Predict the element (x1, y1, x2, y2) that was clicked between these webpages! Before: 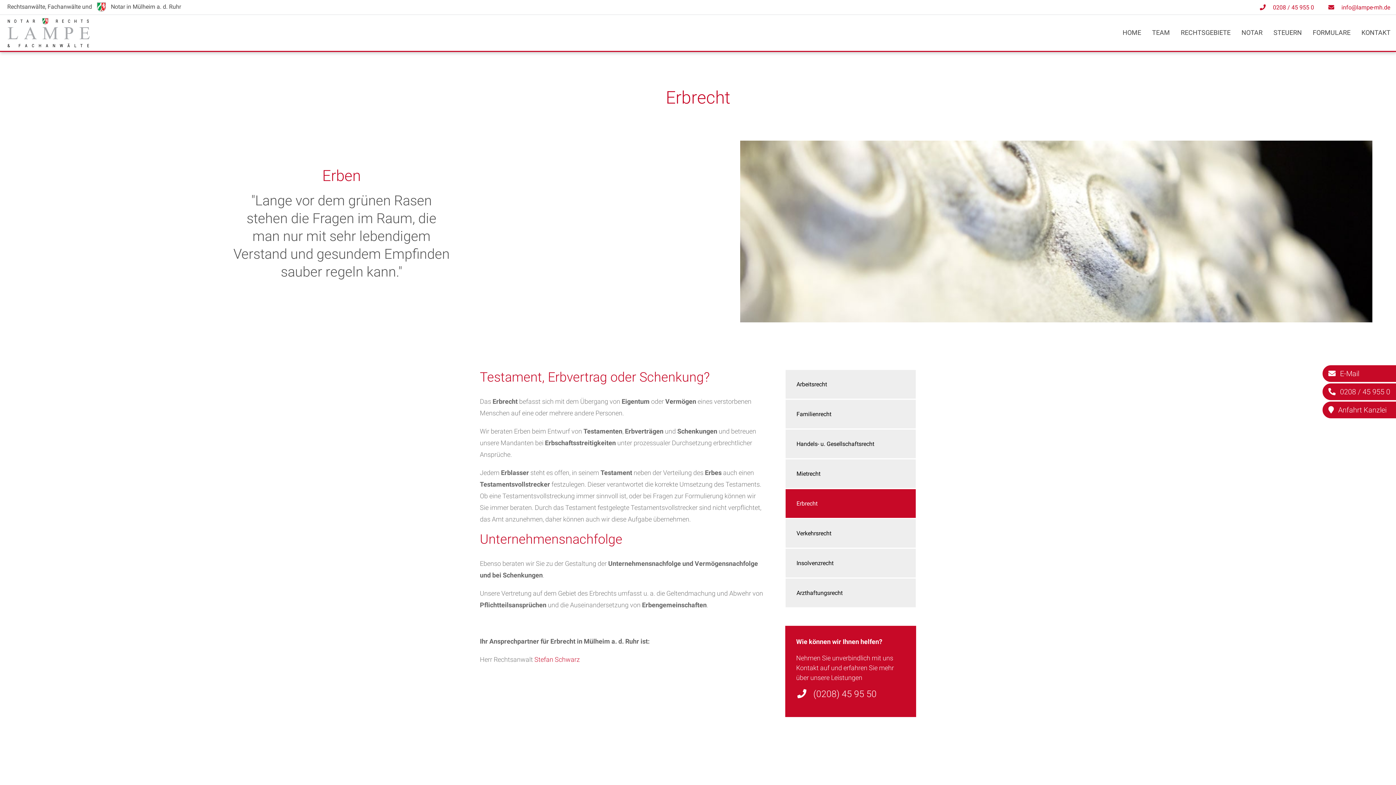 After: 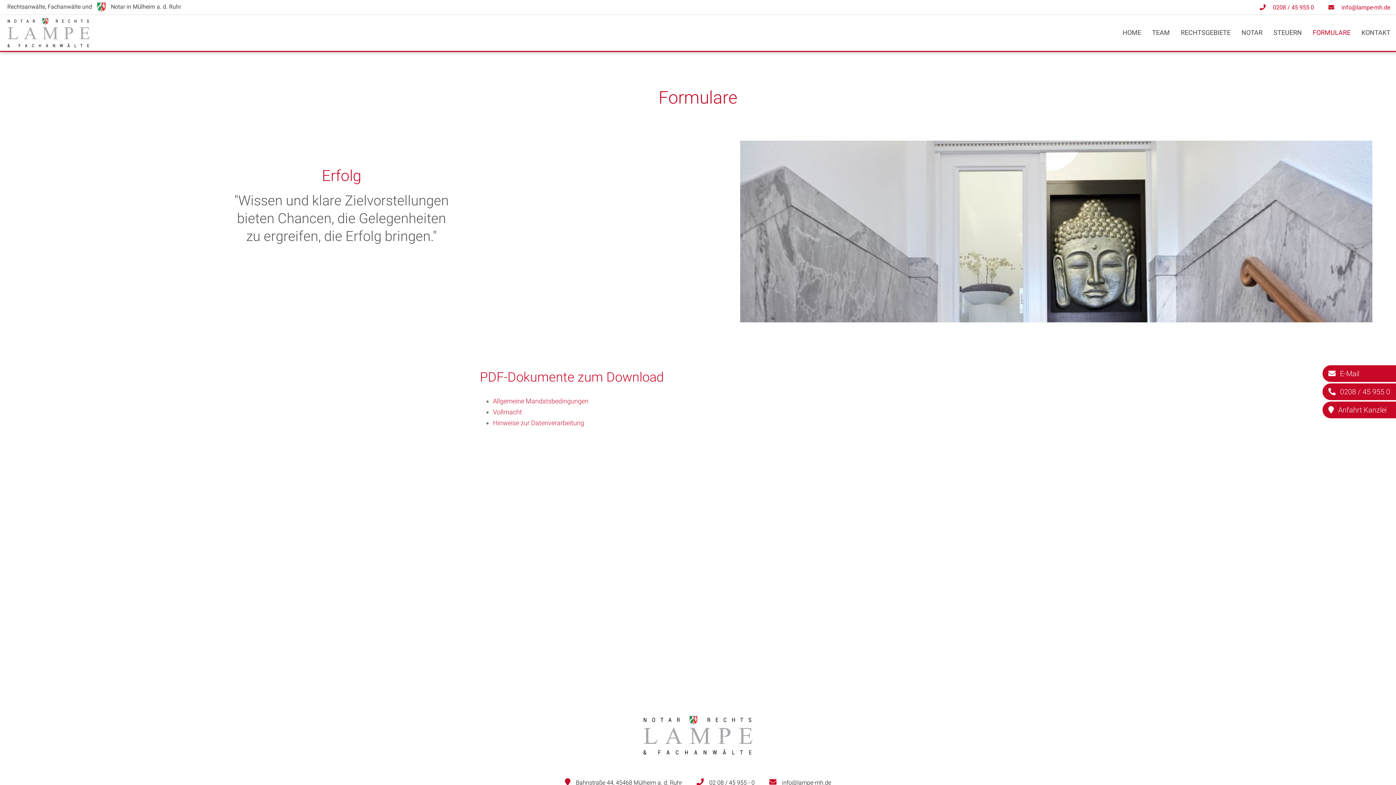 Action: label: FORMULARE bbox: (1313, 27, 1350, 38)